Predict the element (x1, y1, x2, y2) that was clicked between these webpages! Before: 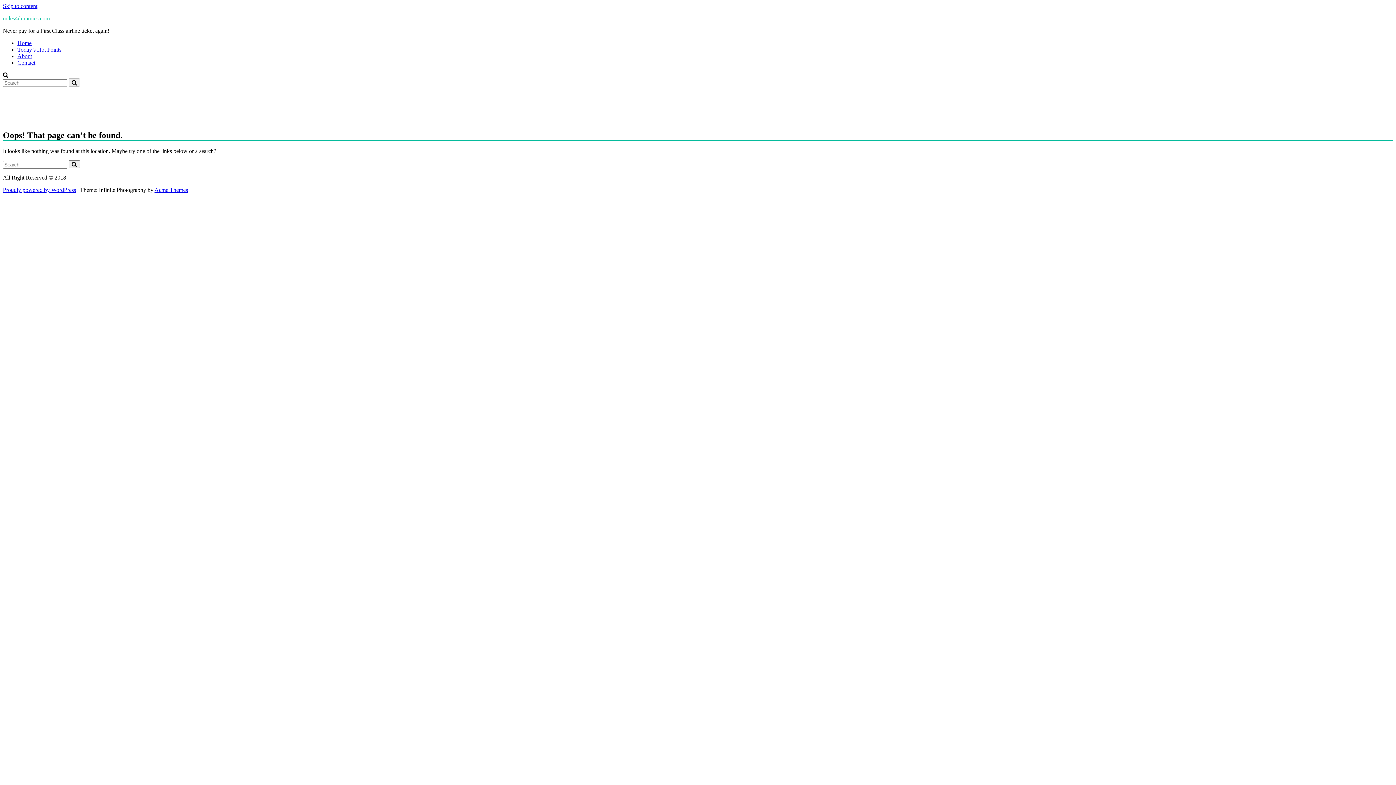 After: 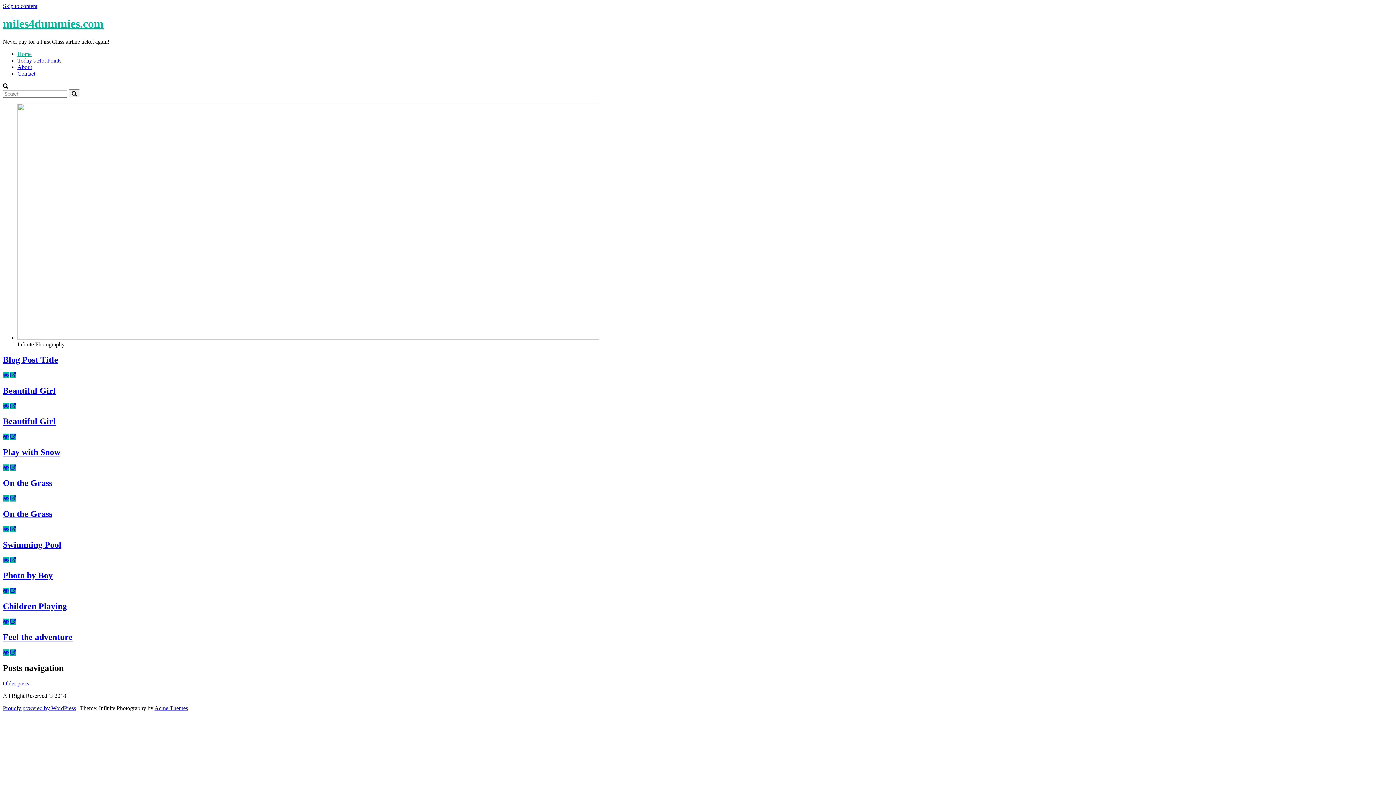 Action: bbox: (68, 160, 80, 168)